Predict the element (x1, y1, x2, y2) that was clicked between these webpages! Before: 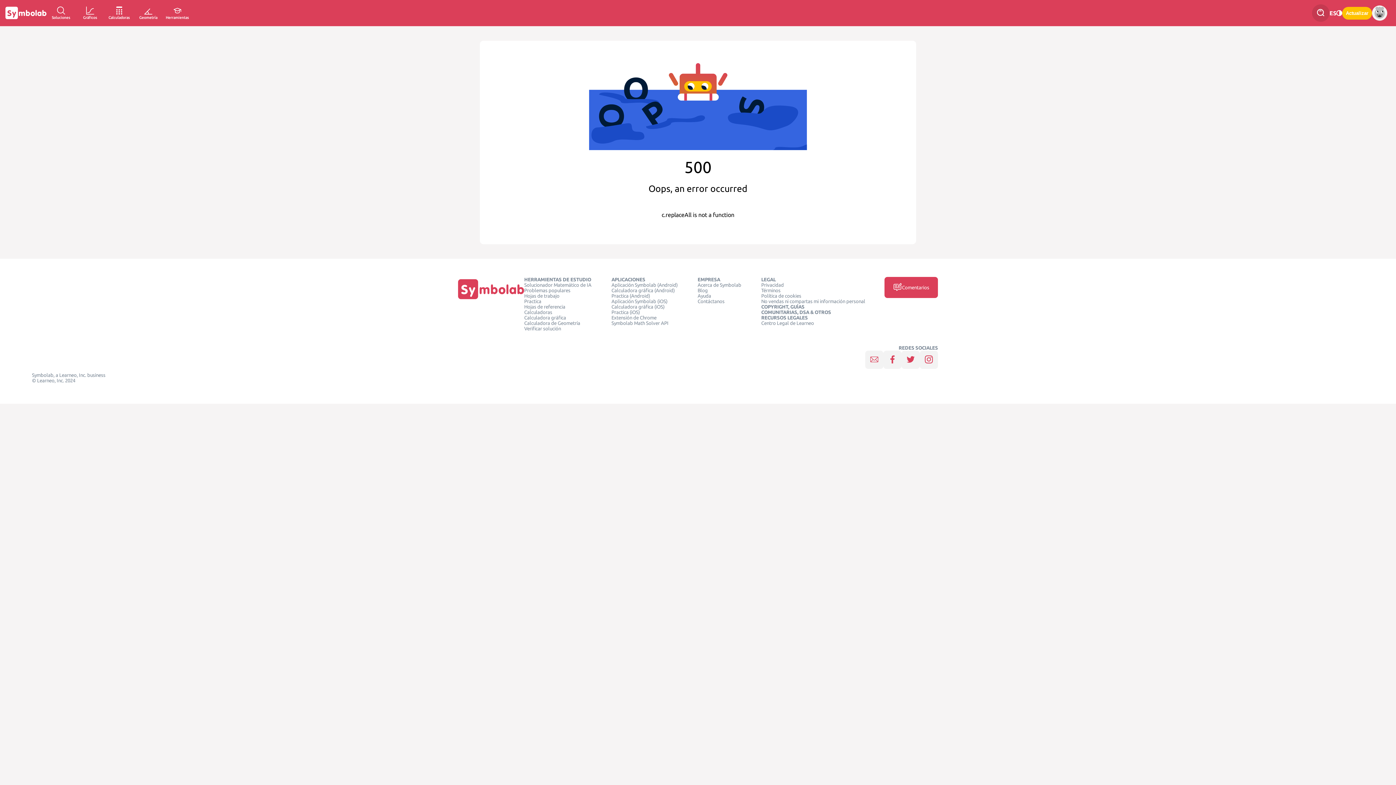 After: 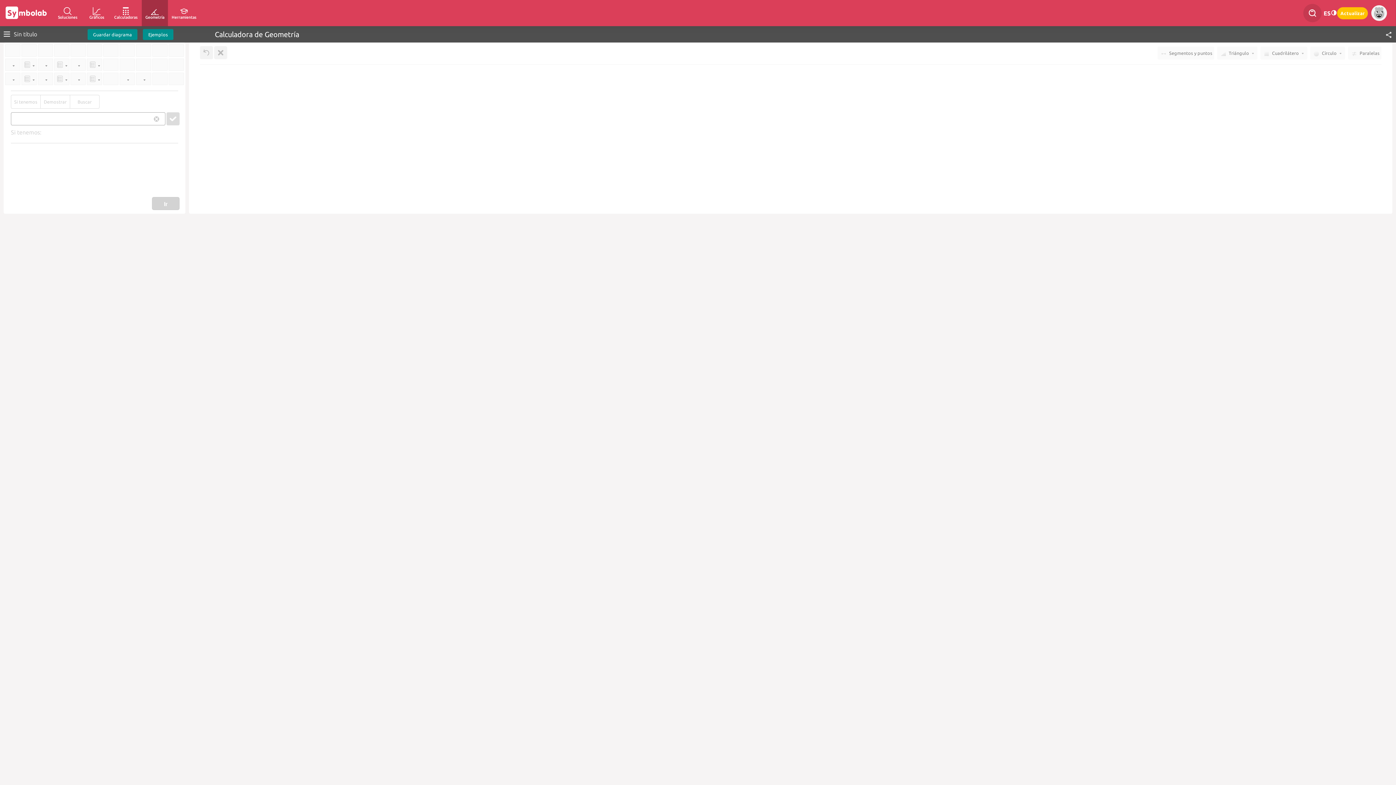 Action: label: Geometría bbox: (133, 0, 162, 26)